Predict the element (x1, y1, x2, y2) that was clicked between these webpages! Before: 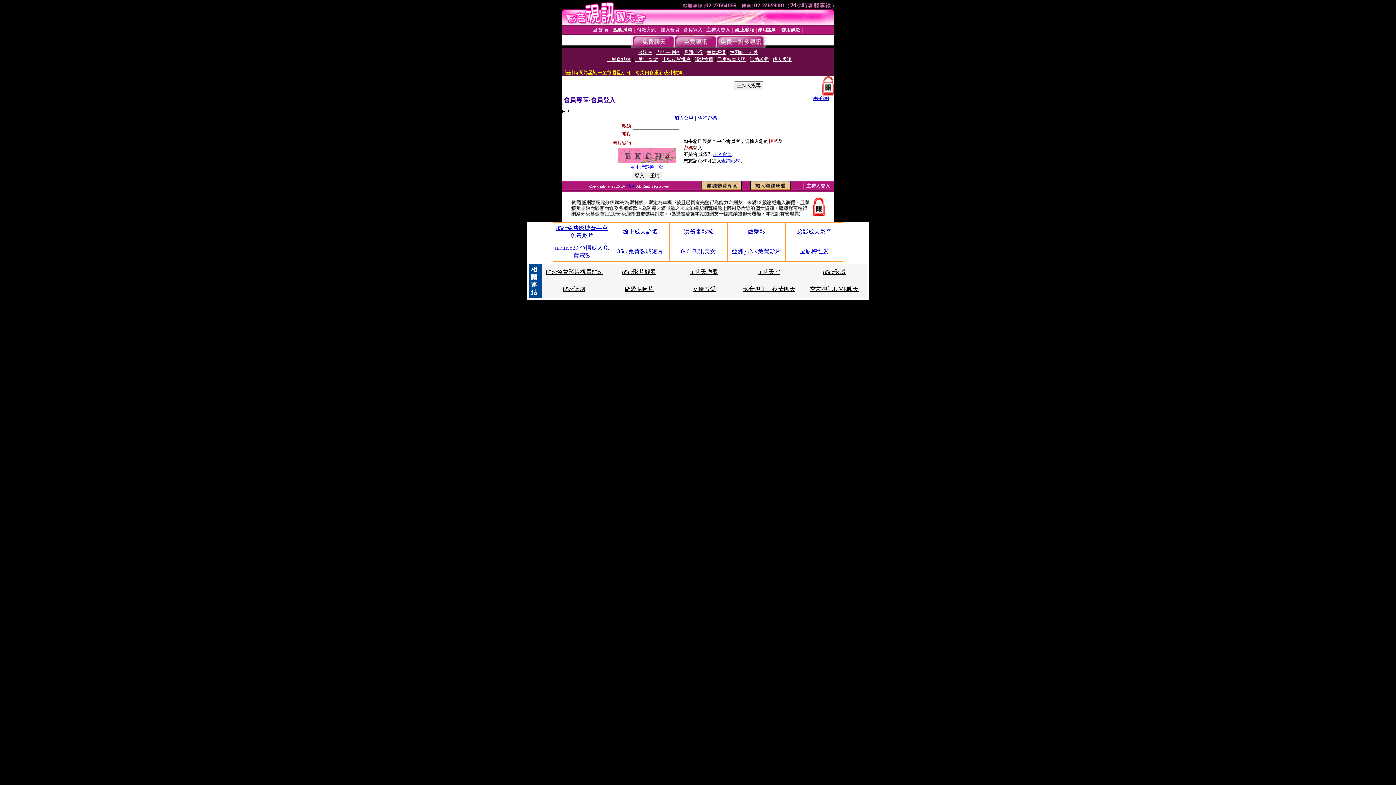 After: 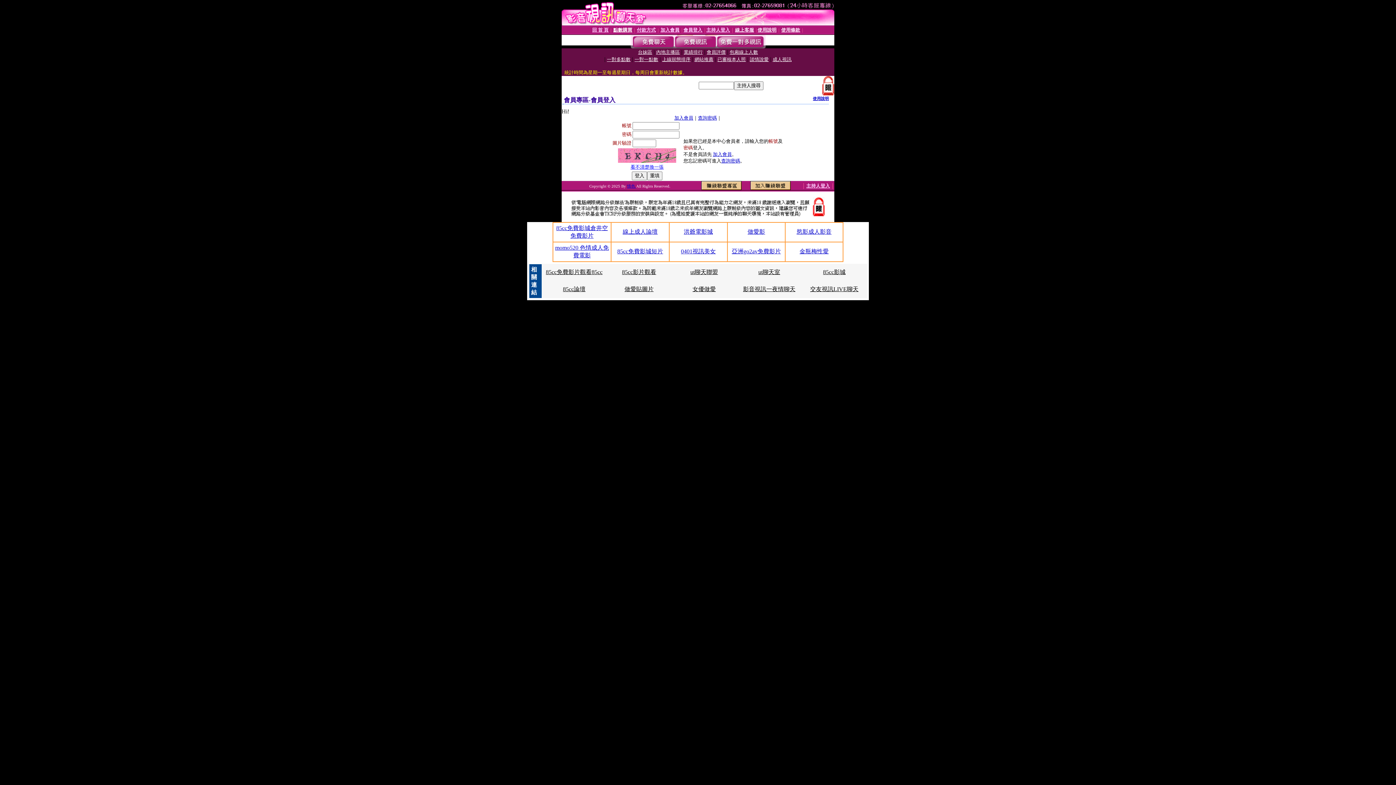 Action: label: 85cc影片觀看 bbox: (622, 269, 656, 275)